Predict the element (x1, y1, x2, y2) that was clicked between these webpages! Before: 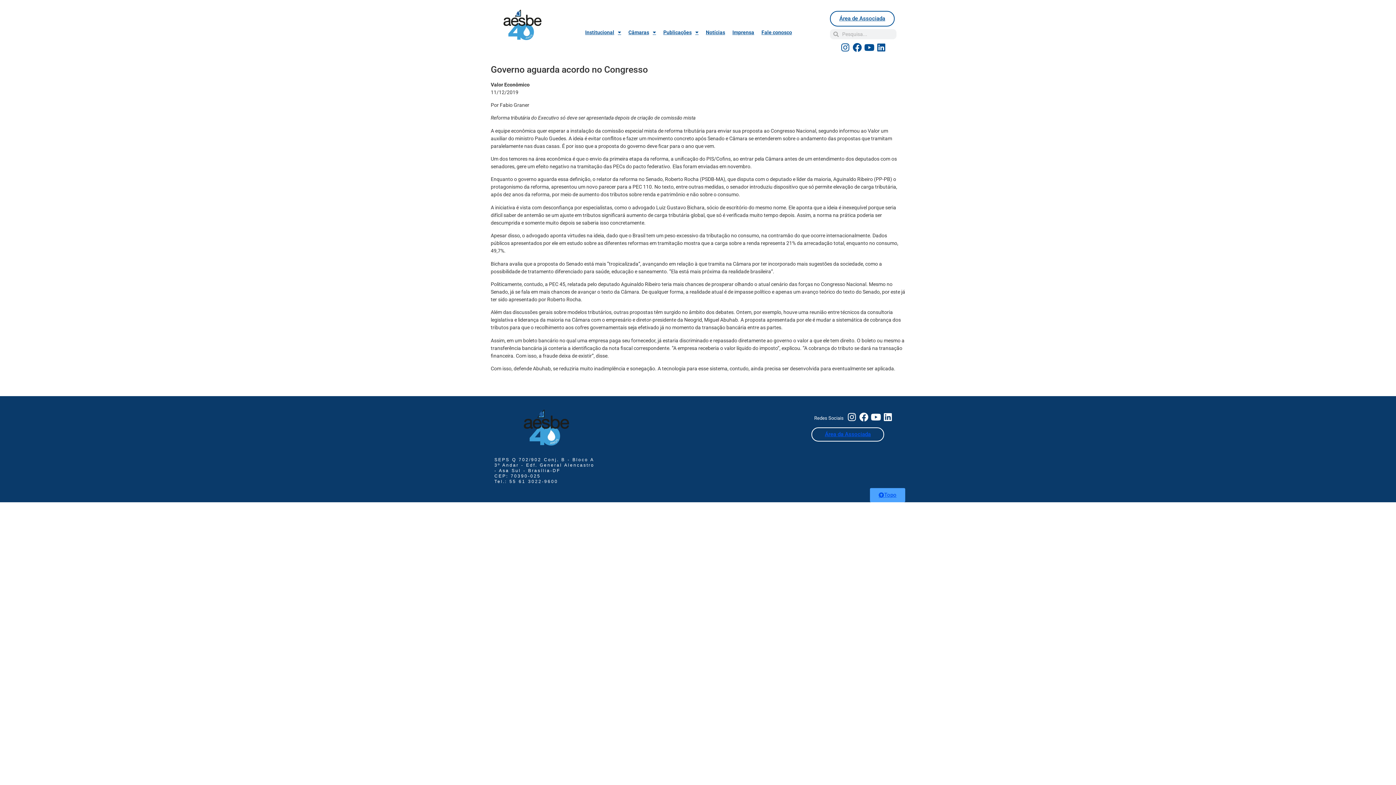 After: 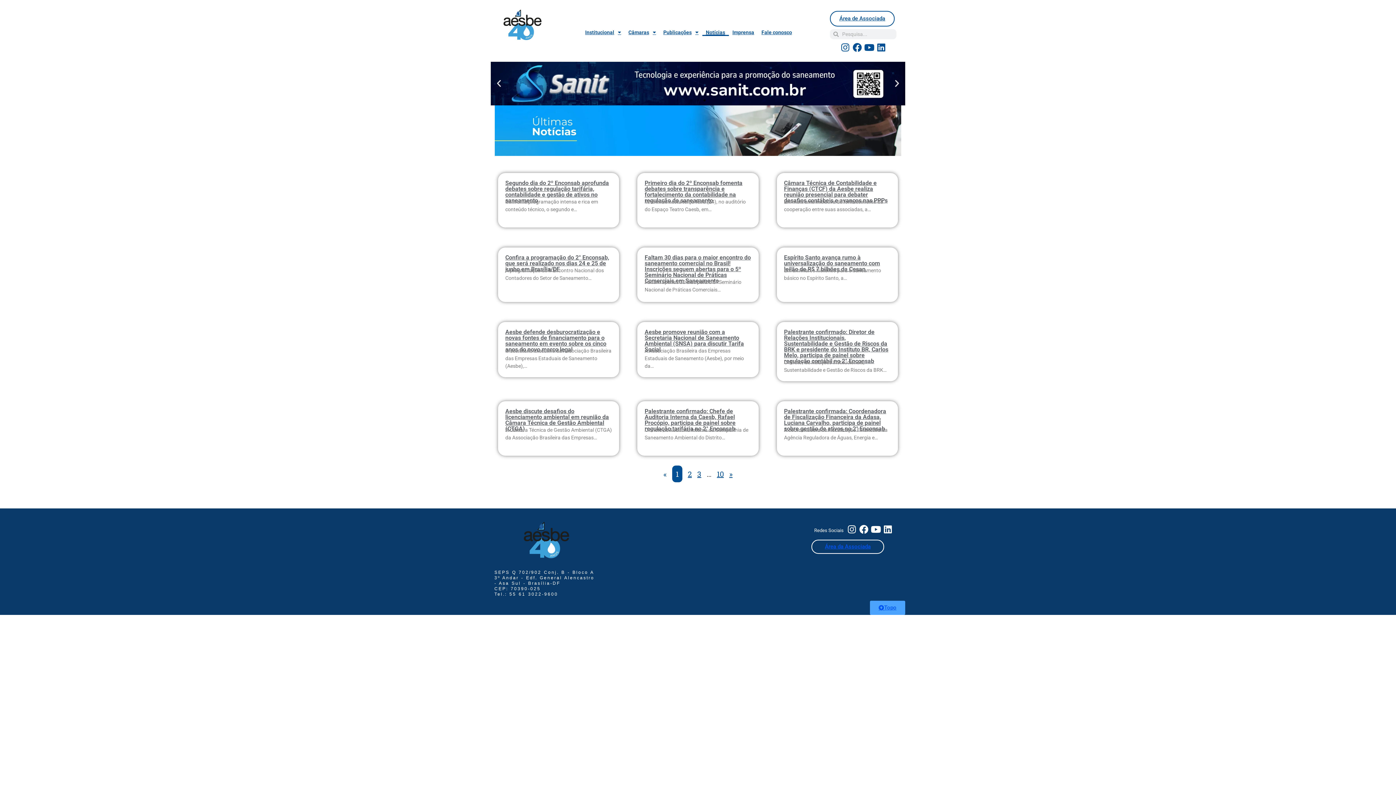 Action: bbox: (702, 28, 728, 36) label: Notícias